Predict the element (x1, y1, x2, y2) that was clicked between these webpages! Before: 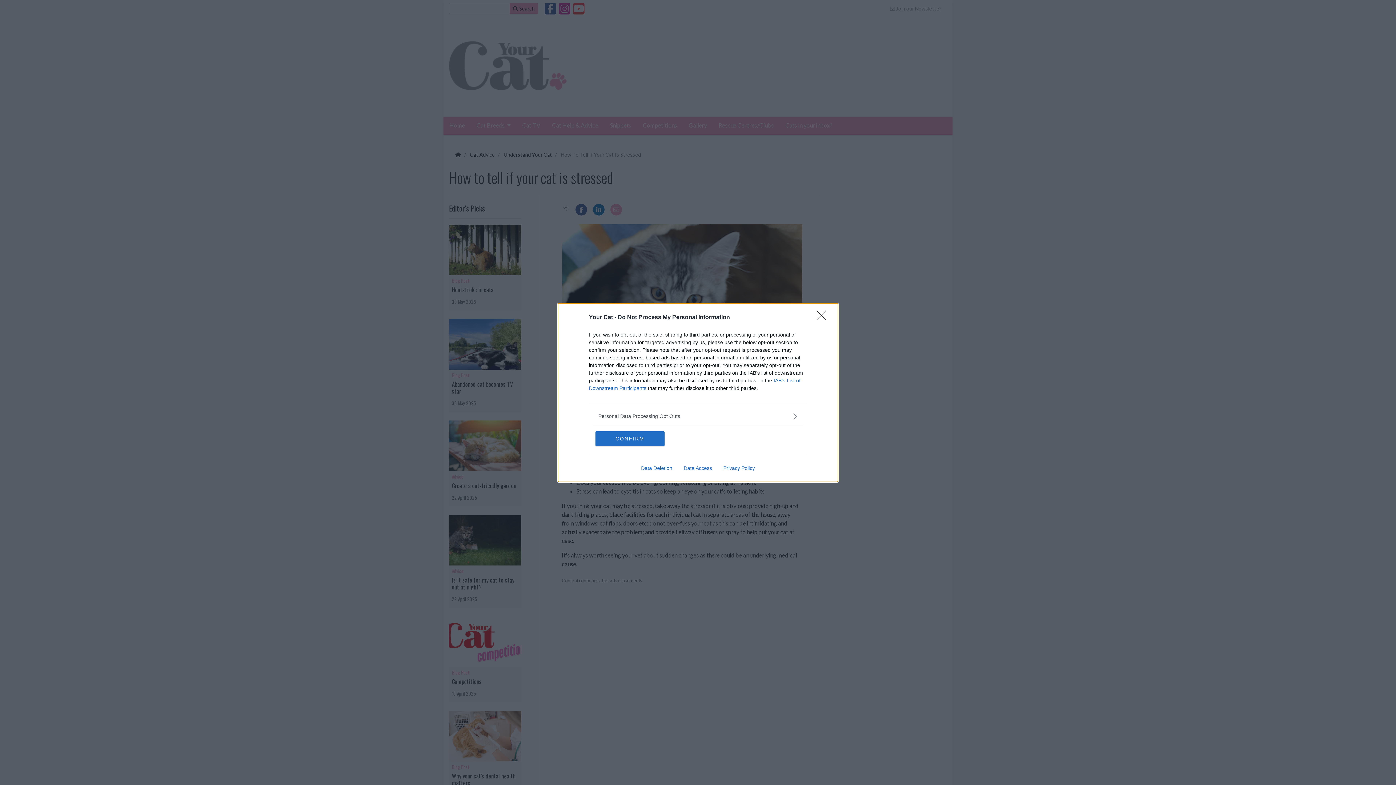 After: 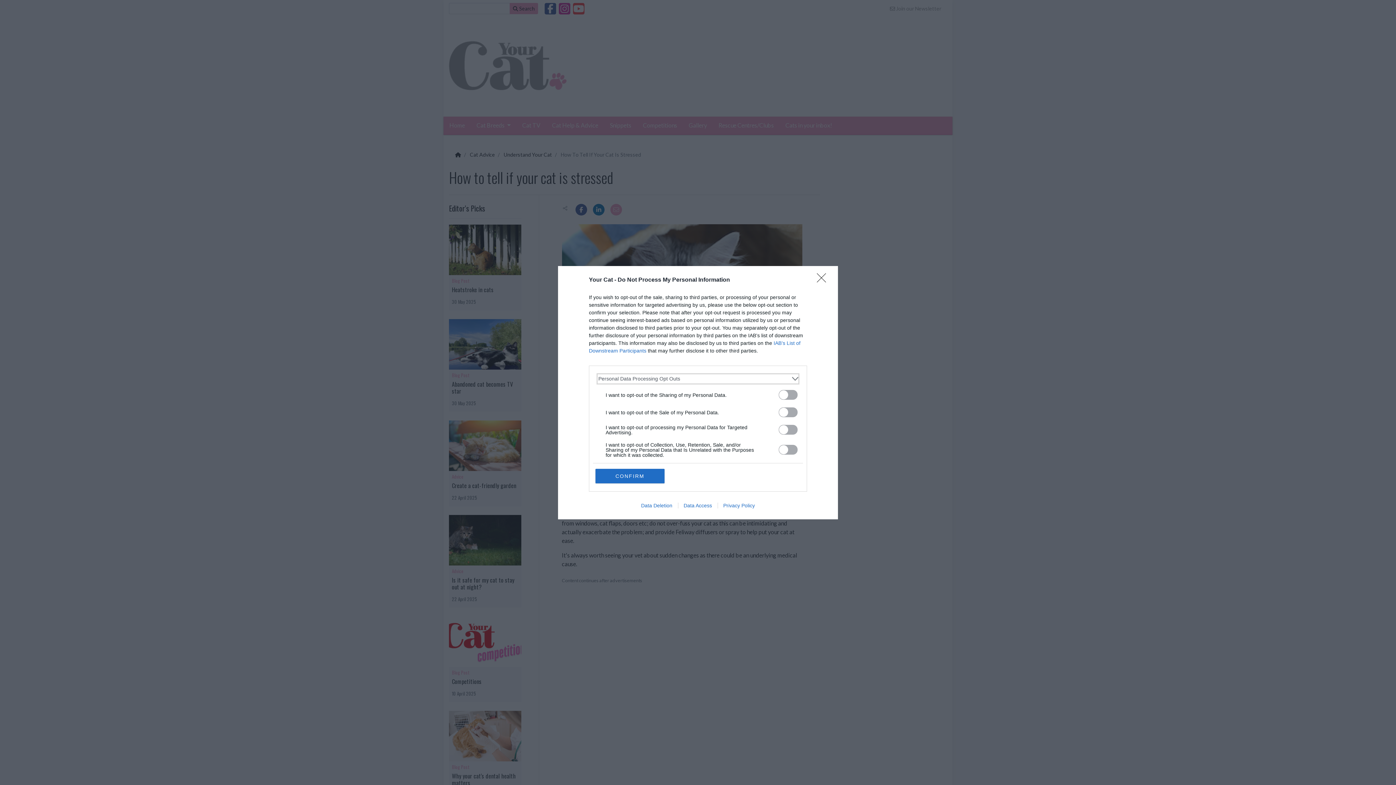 Action: label: Opt-Outs bbox: (598, 412, 797, 420)